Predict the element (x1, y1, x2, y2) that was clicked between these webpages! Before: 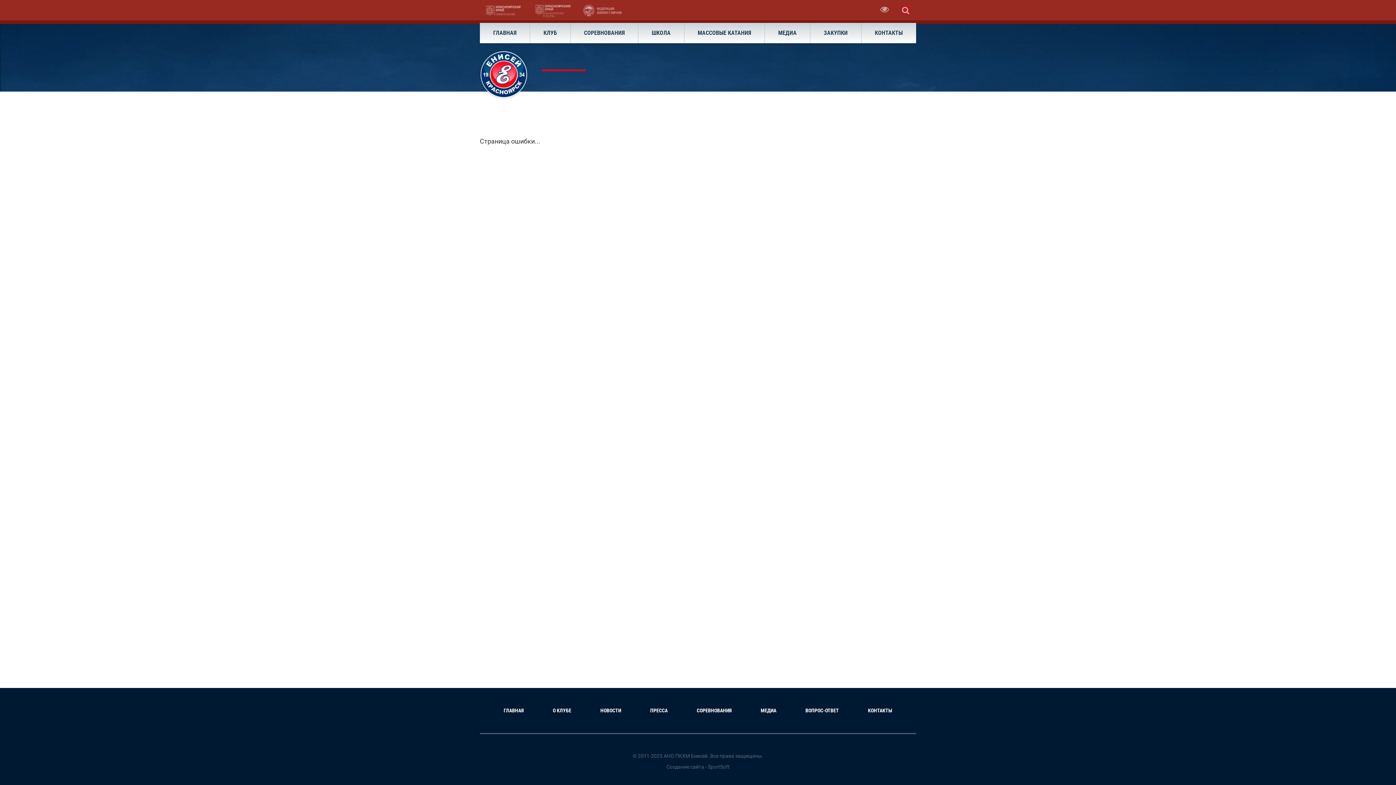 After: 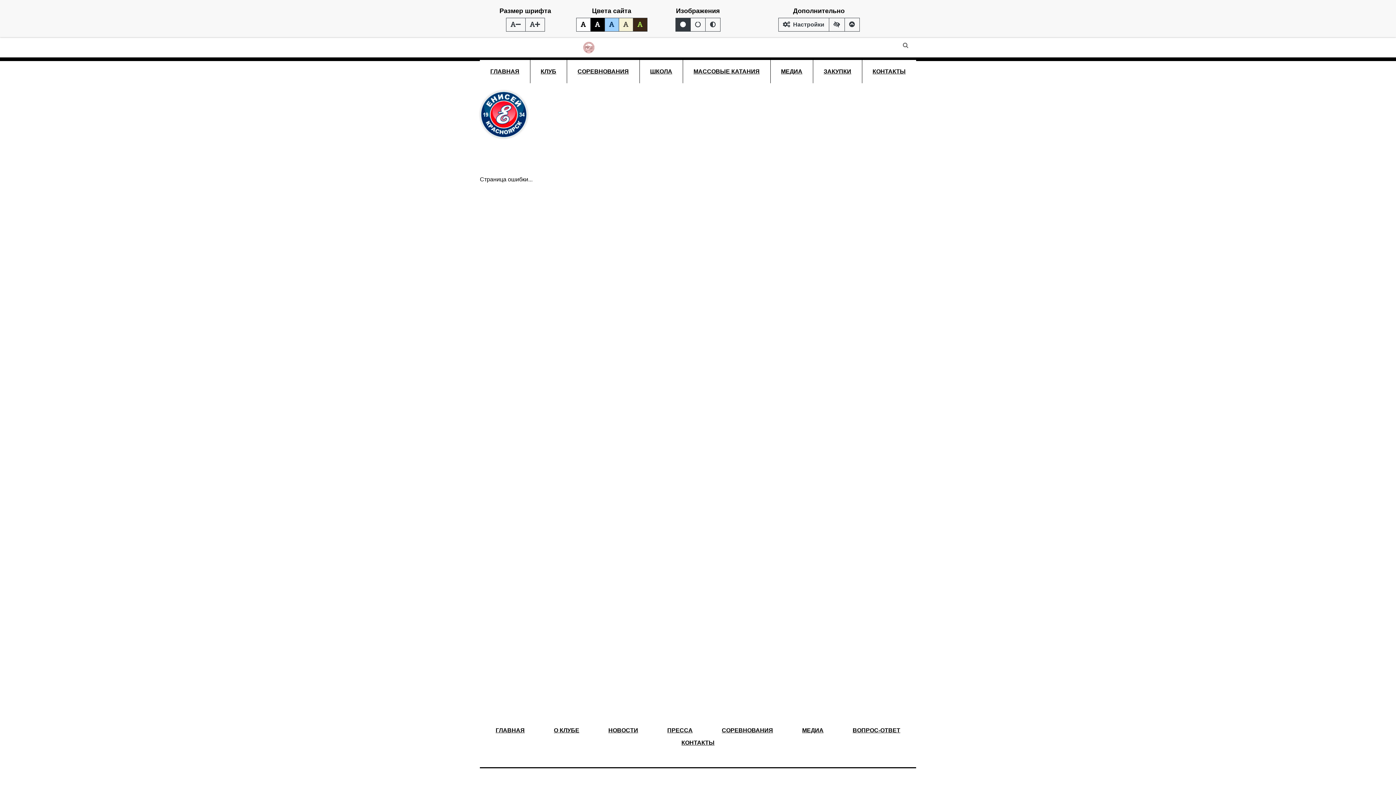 Action: bbox: (878, 3, 890, 15)